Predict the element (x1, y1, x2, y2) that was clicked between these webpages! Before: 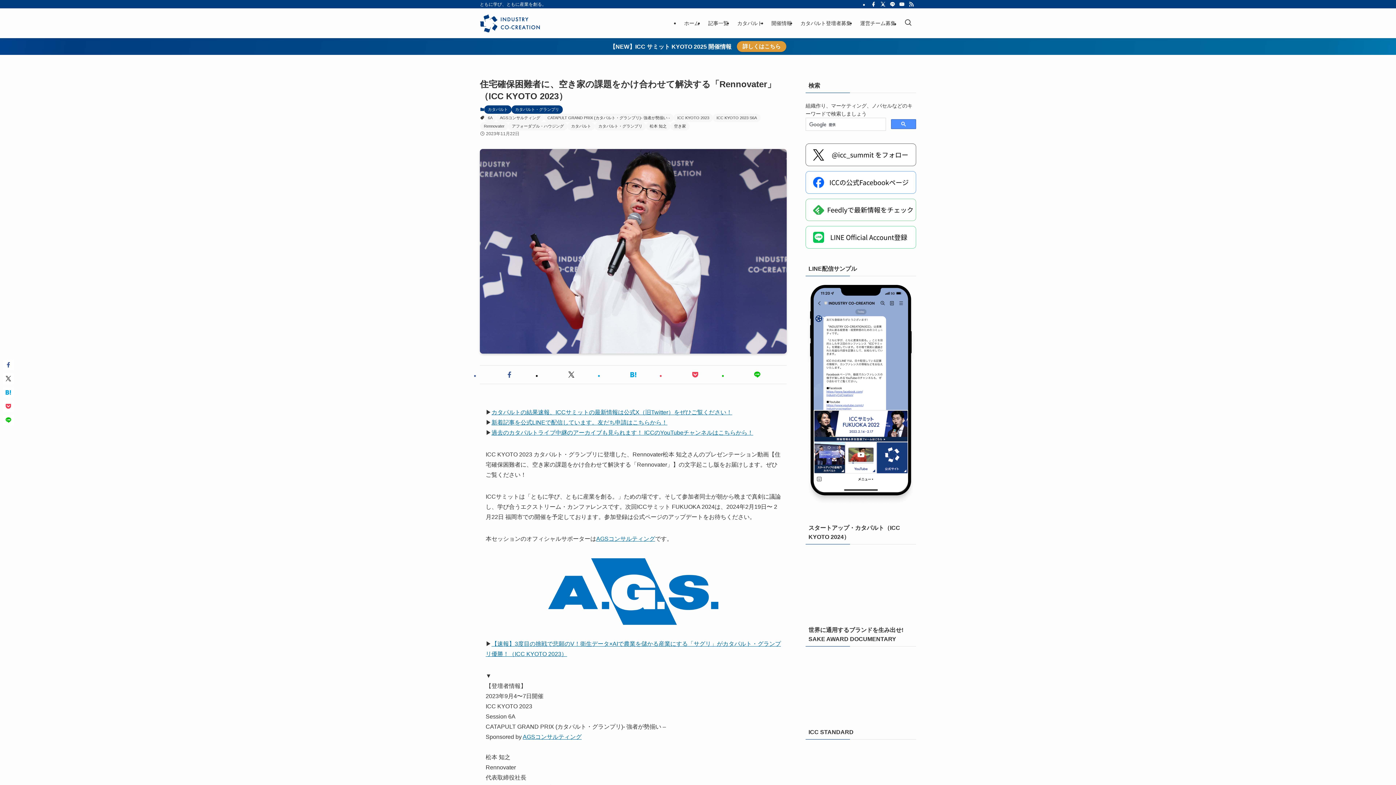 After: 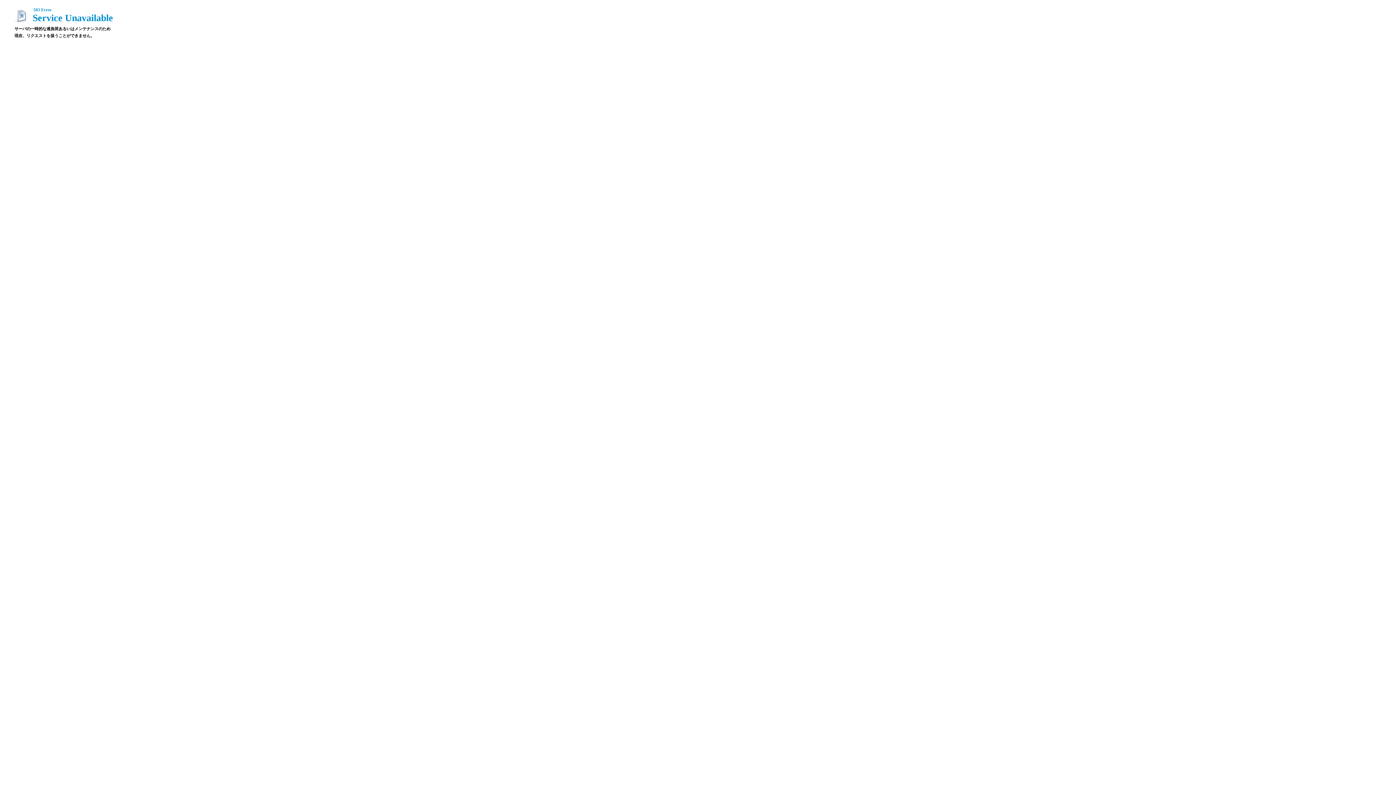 Action: label: AGSコンサルティング bbox: (522, 734, 581, 740)